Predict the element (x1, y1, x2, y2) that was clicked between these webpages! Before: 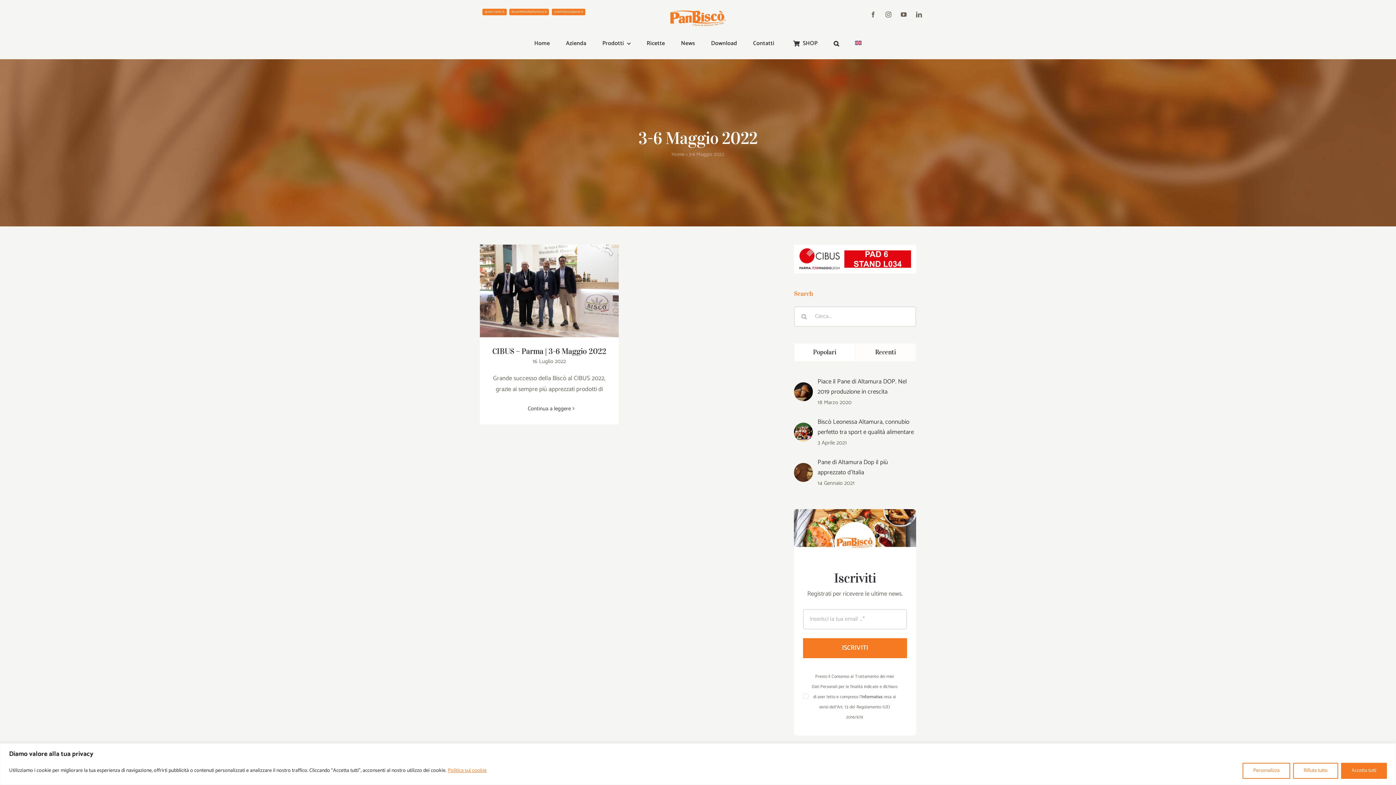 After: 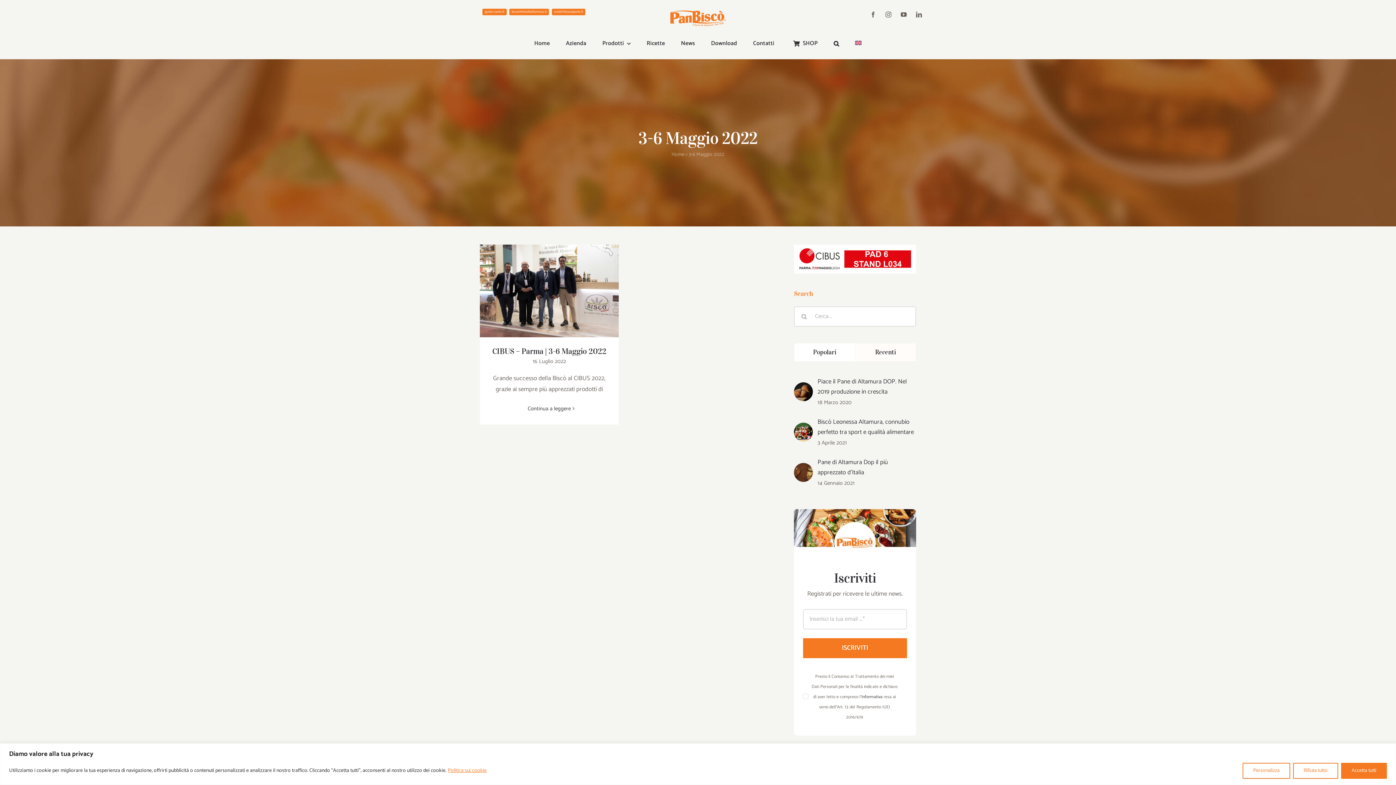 Action: label: gusto-sano.it bbox: (479, 8, 506, 15)